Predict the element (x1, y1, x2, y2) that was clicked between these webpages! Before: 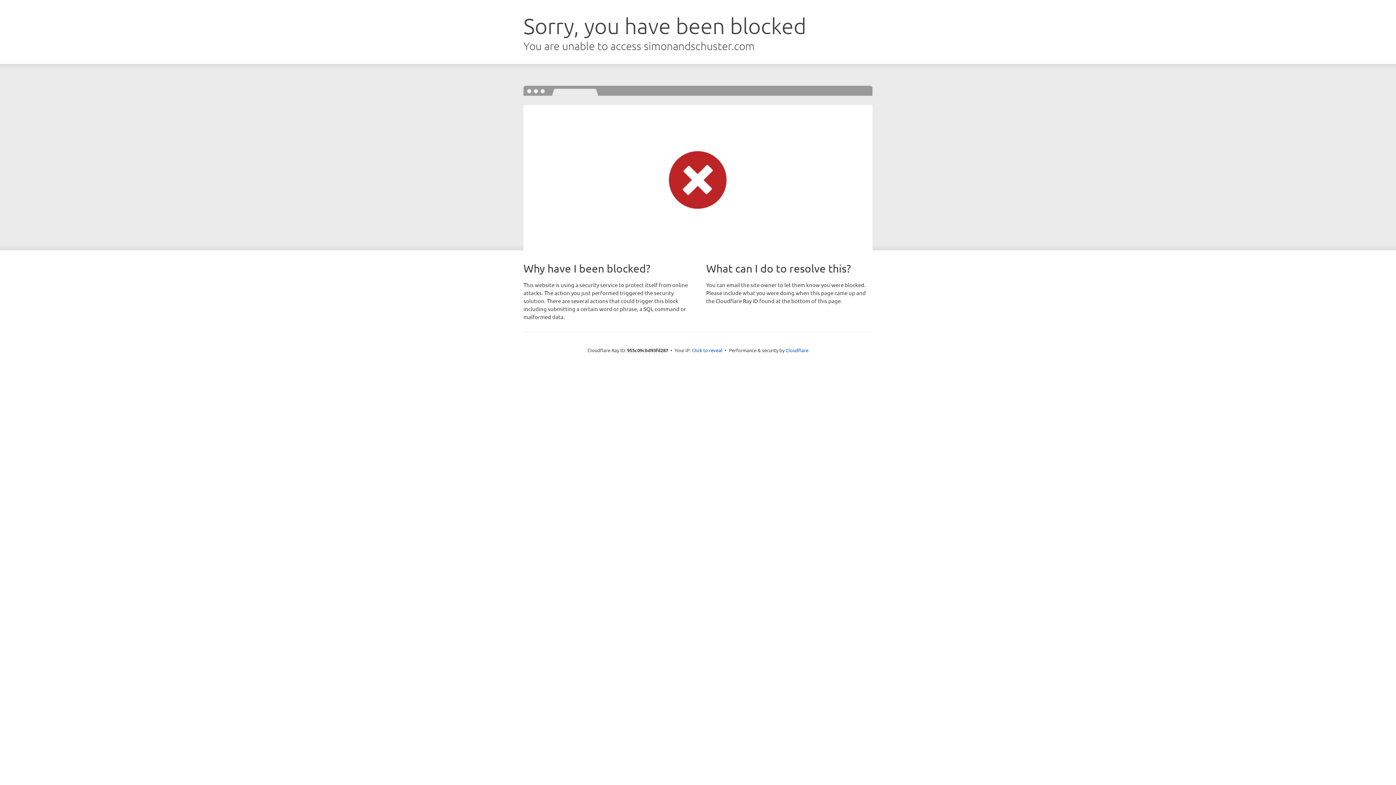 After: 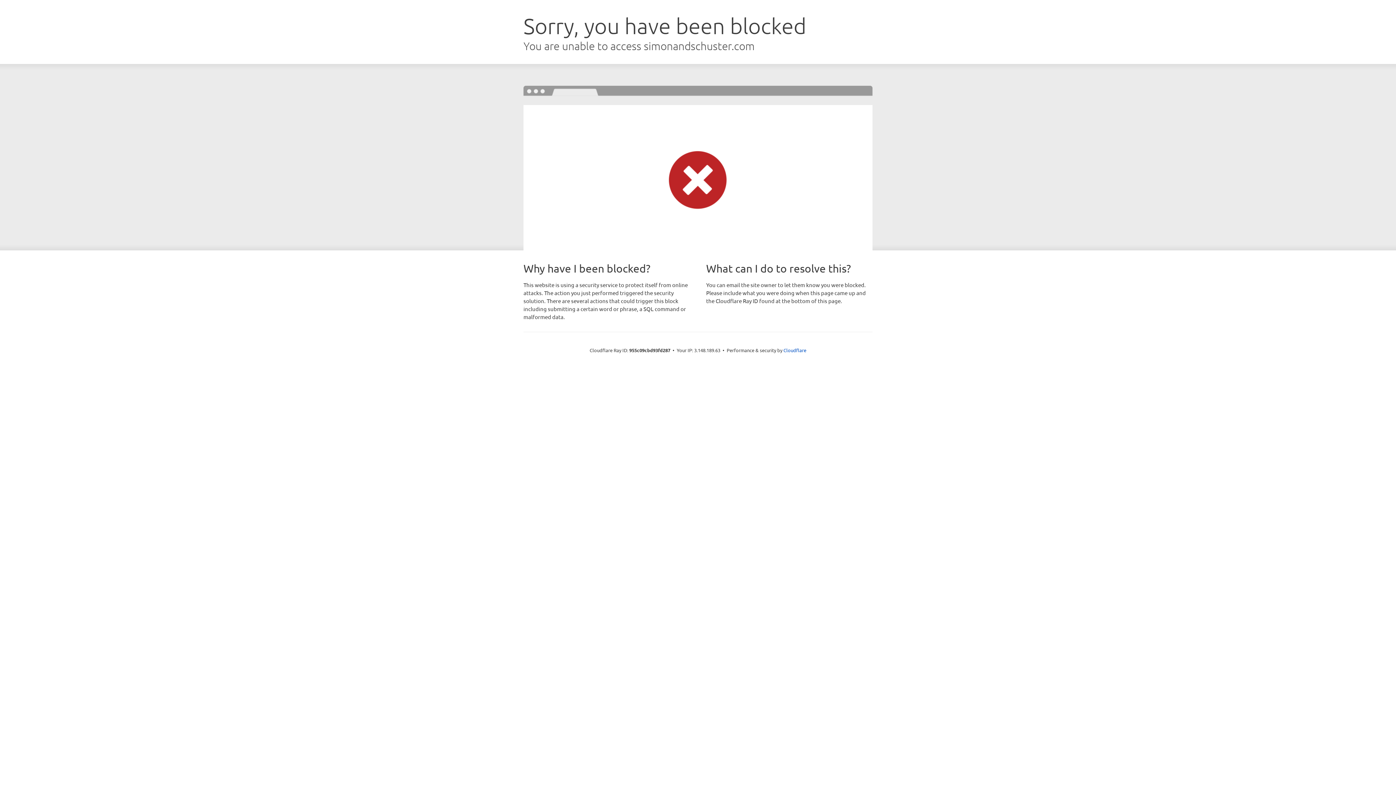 Action: bbox: (692, 346, 722, 353) label: Click to reveal